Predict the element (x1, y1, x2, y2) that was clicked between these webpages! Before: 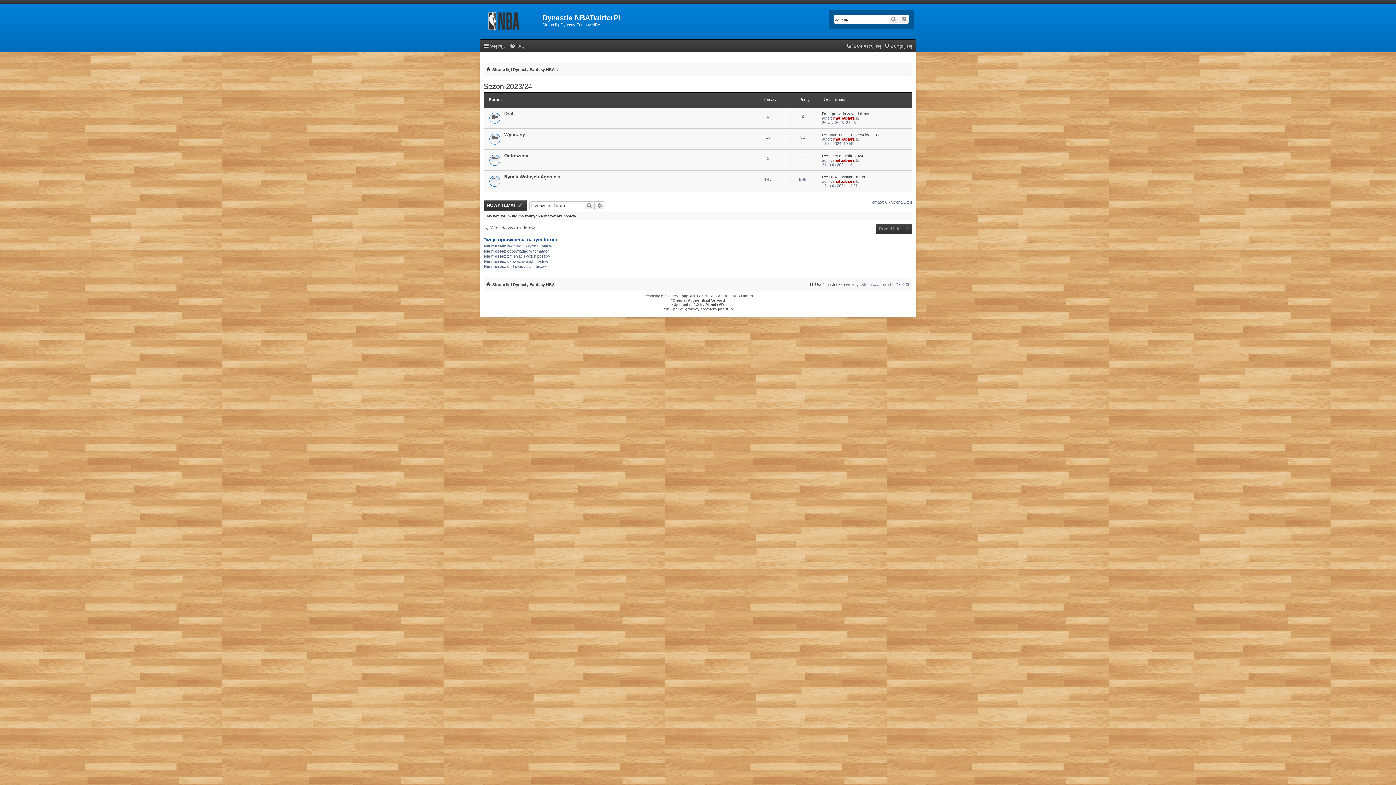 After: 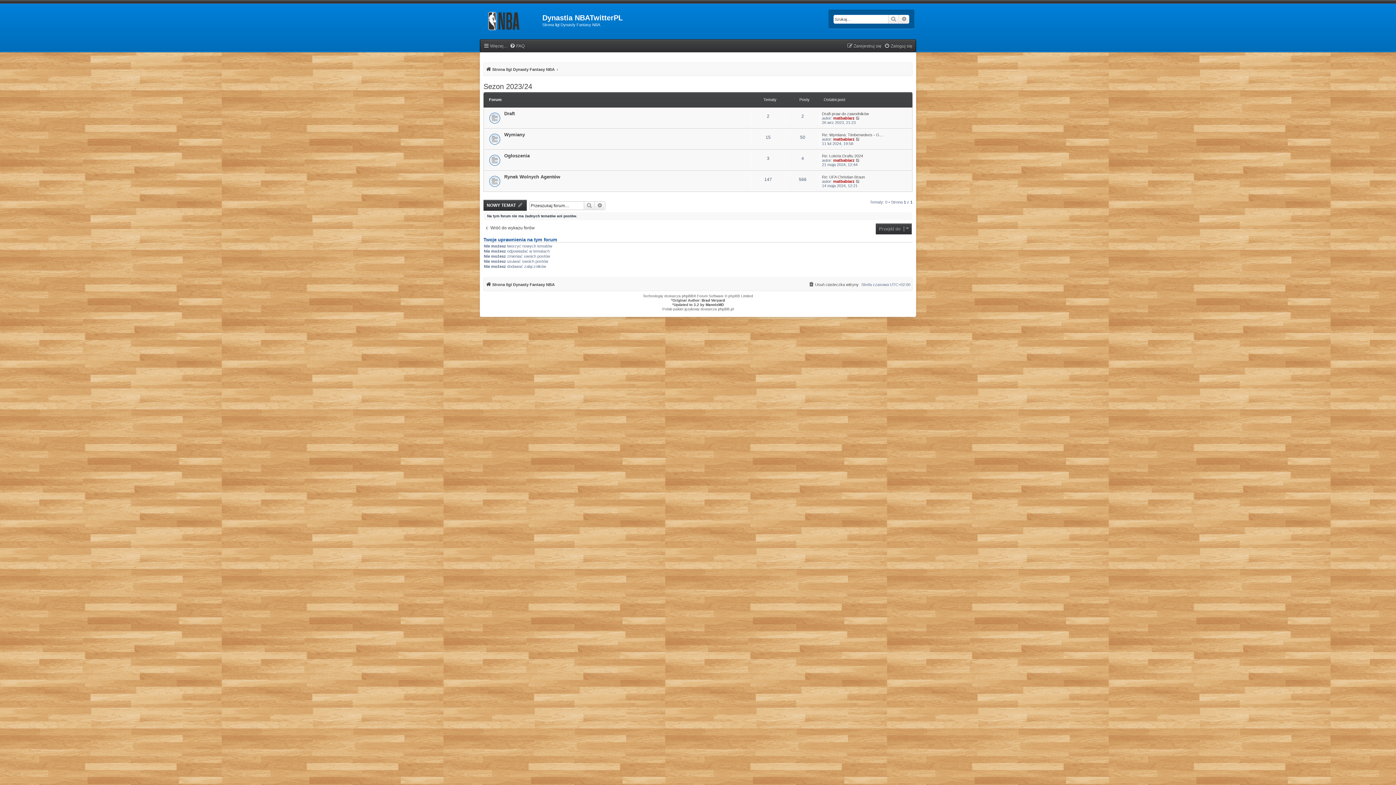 Action: bbox: (483, 84, 532, 88) label: Sezon 2023/24